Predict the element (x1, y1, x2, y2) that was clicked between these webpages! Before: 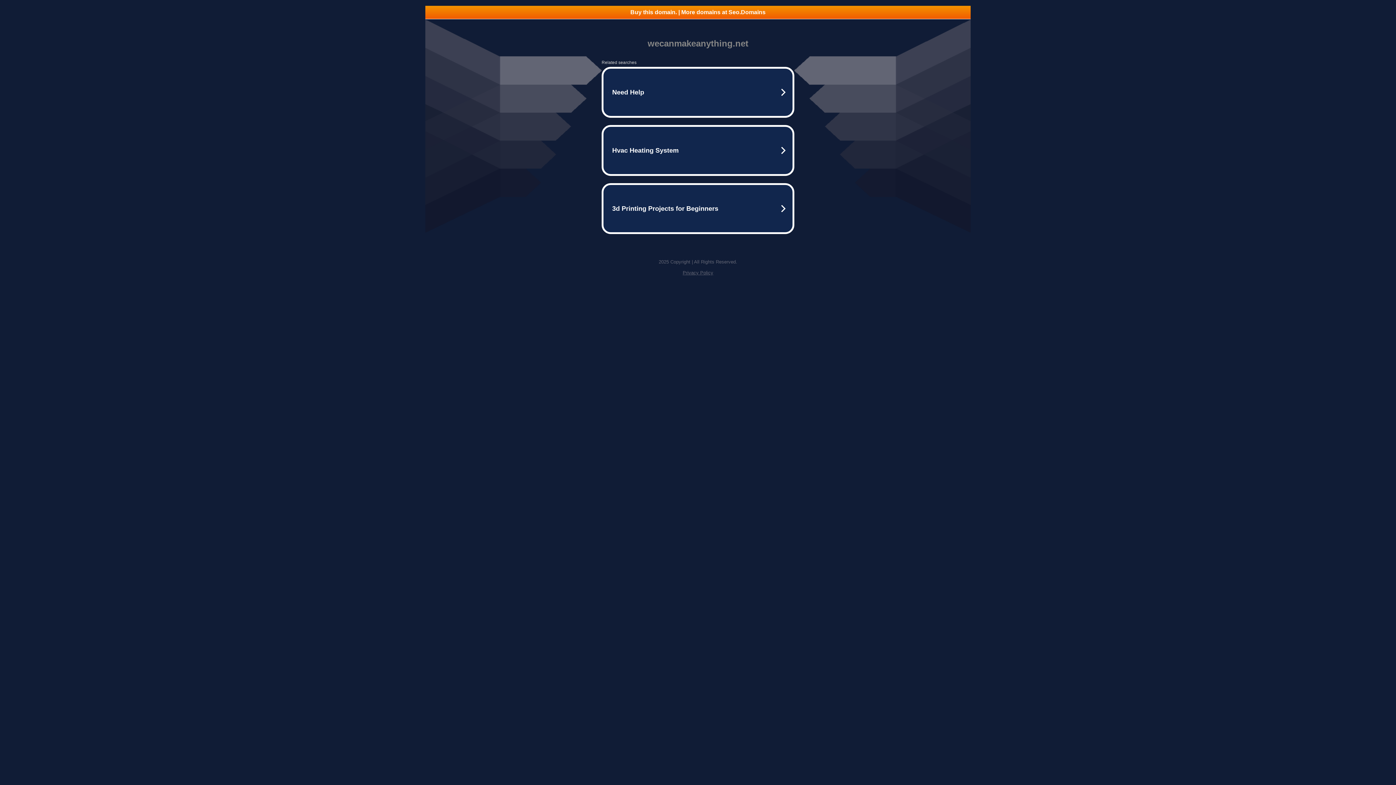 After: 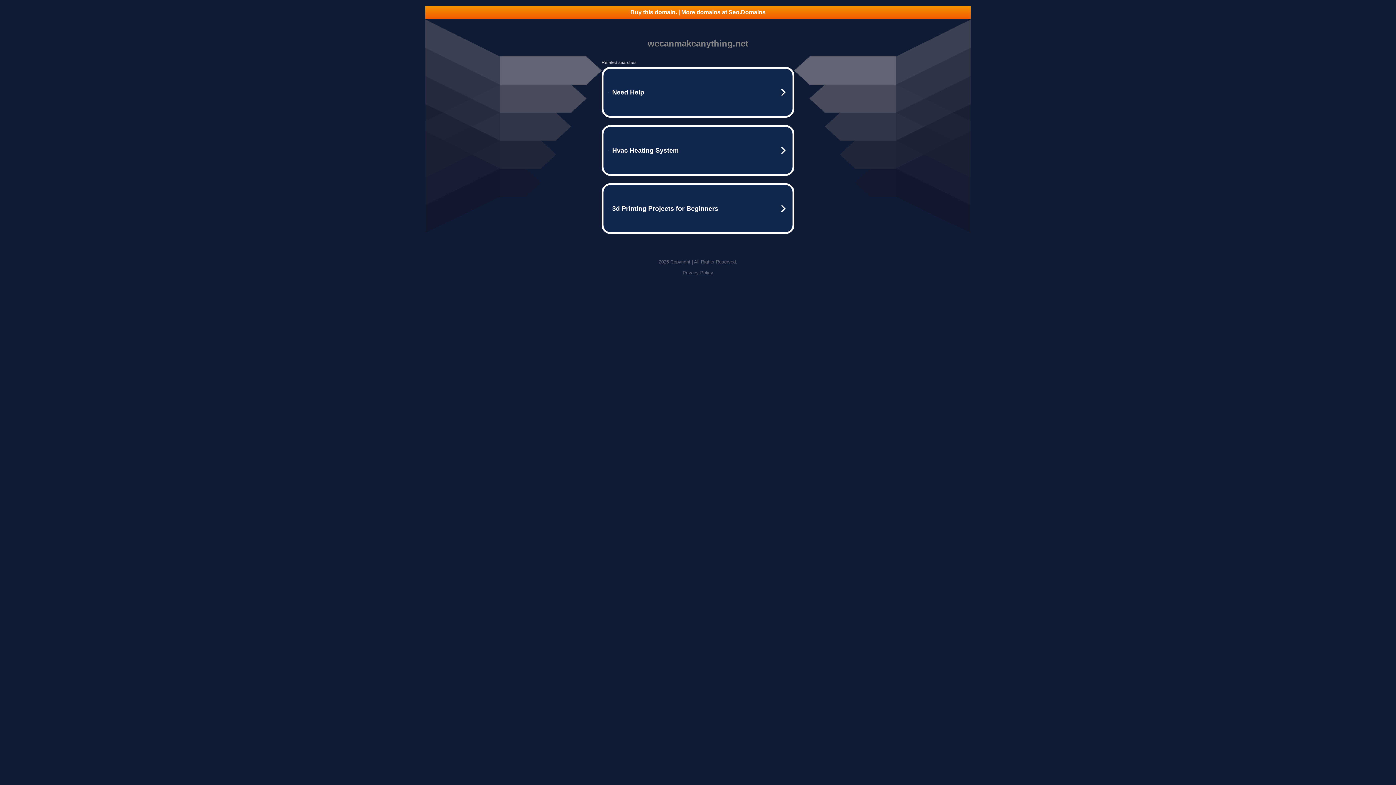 Action: label: Buy this domain. | More domains at Seo.Domains bbox: (425, 5, 970, 18)